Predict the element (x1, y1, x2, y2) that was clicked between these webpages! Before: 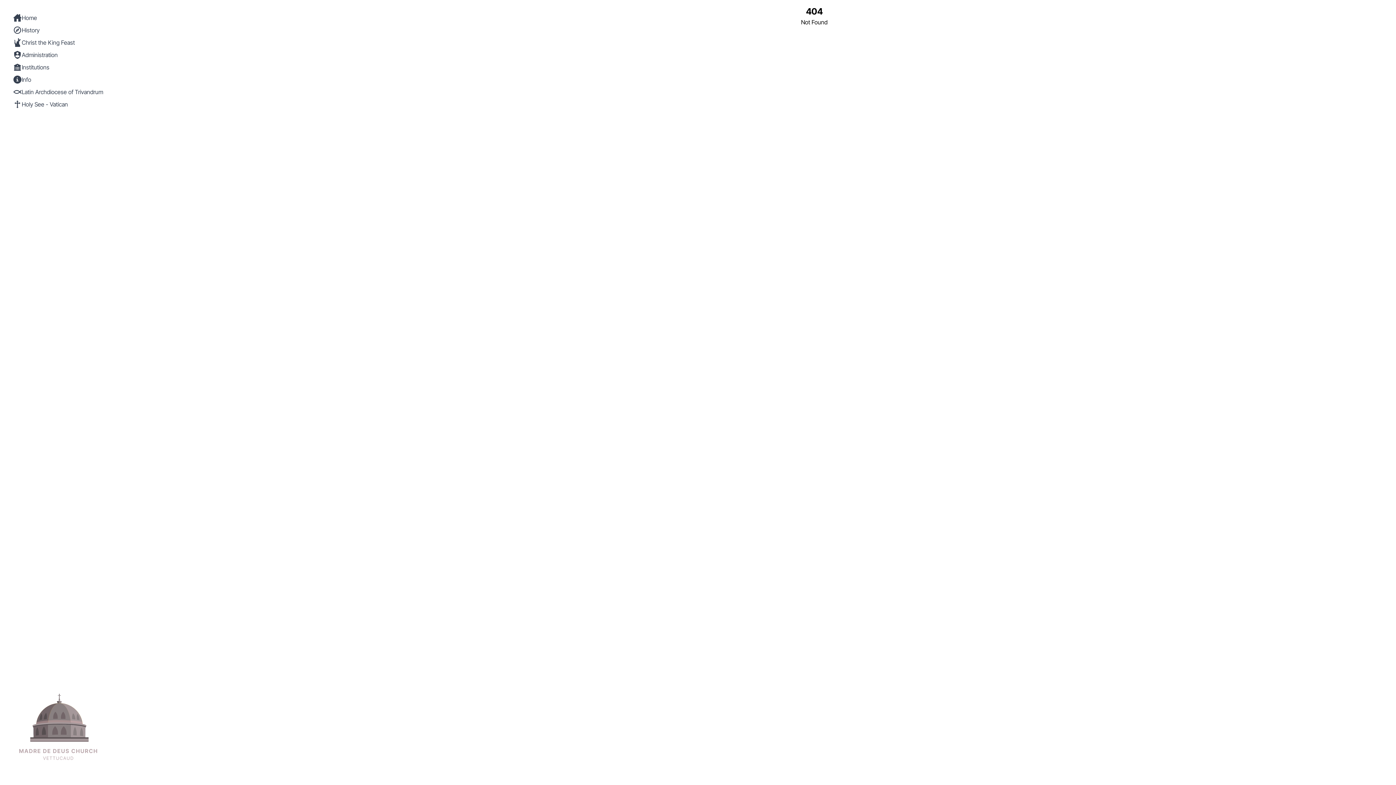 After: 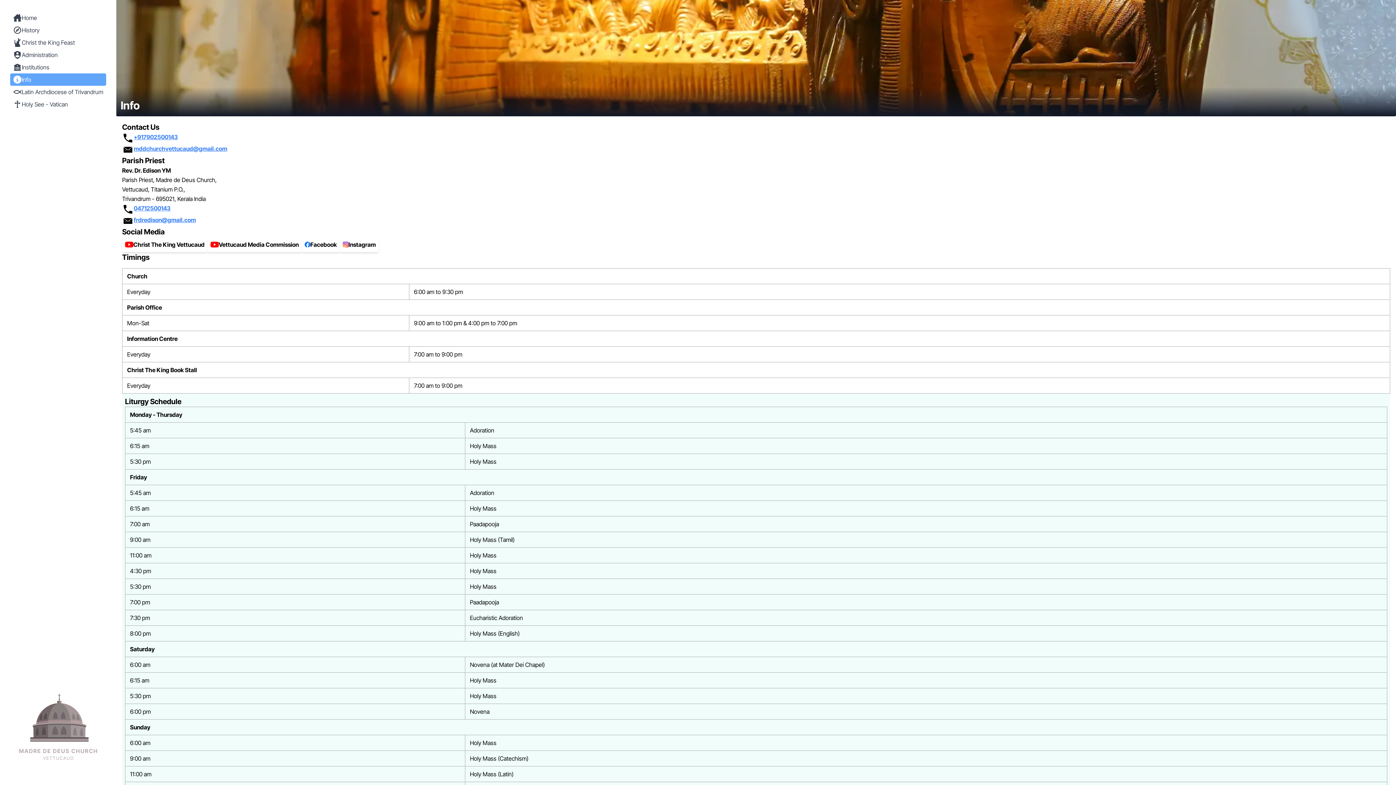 Action: label: Info bbox: (10, 73, 106, 85)